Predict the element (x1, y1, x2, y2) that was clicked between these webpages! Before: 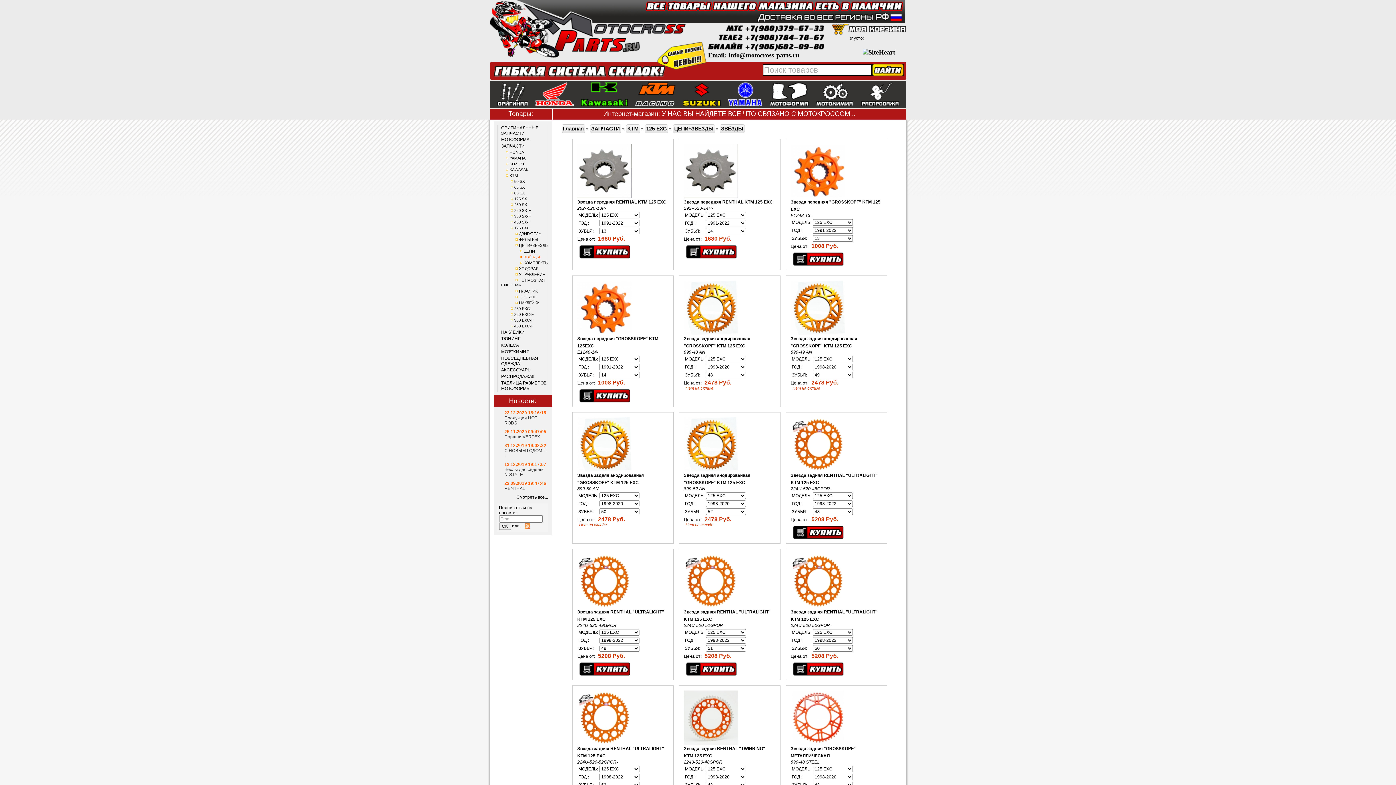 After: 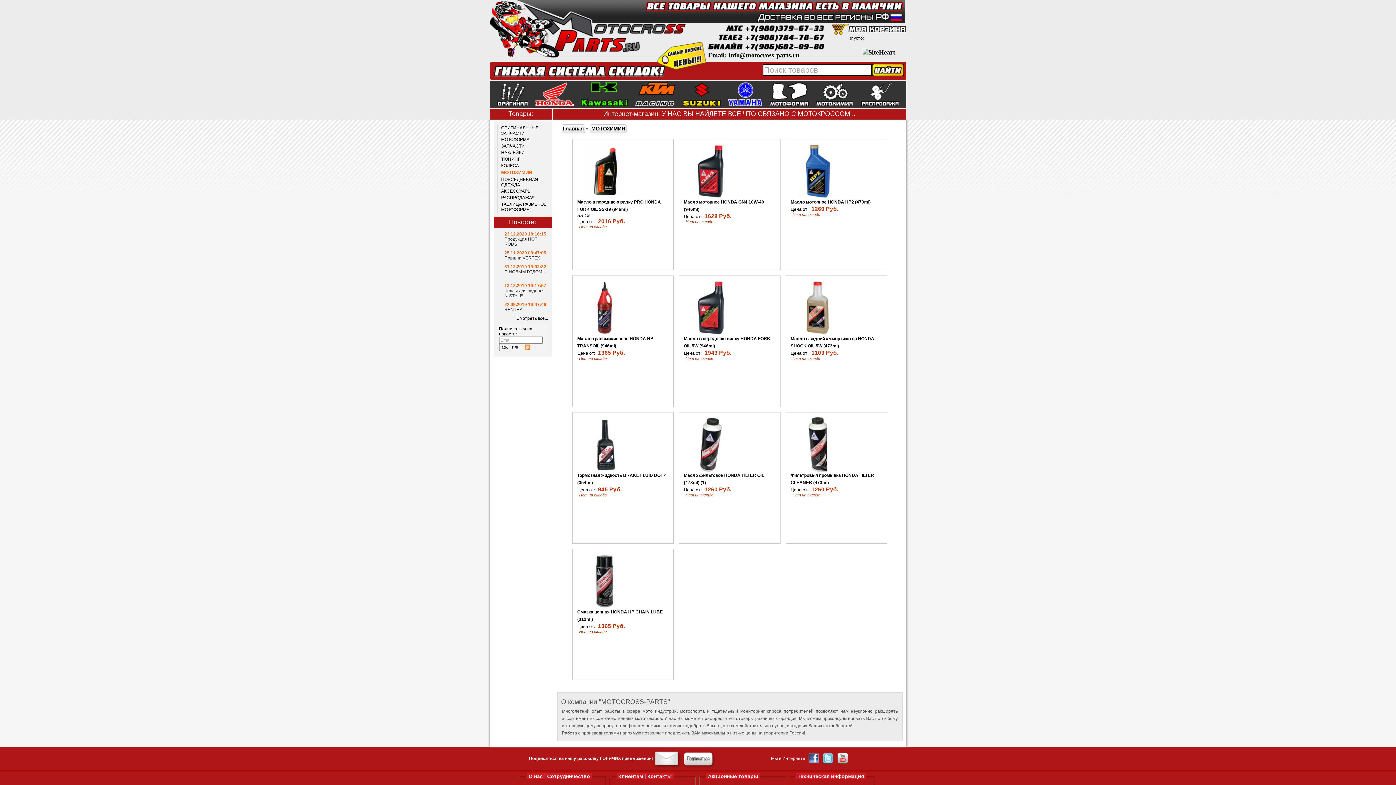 Action: bbox: (501, 349, 529, 354) label: МОТОХИМИЯ